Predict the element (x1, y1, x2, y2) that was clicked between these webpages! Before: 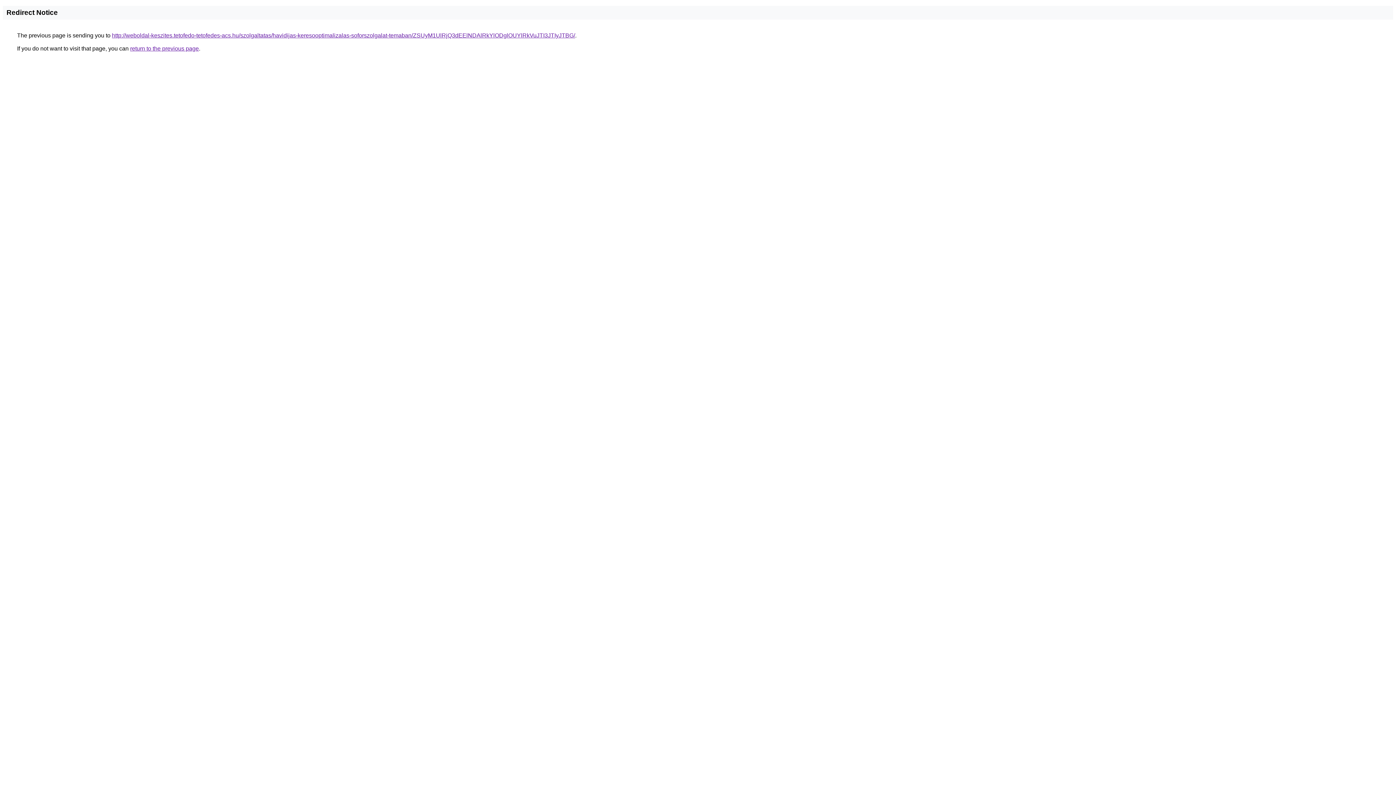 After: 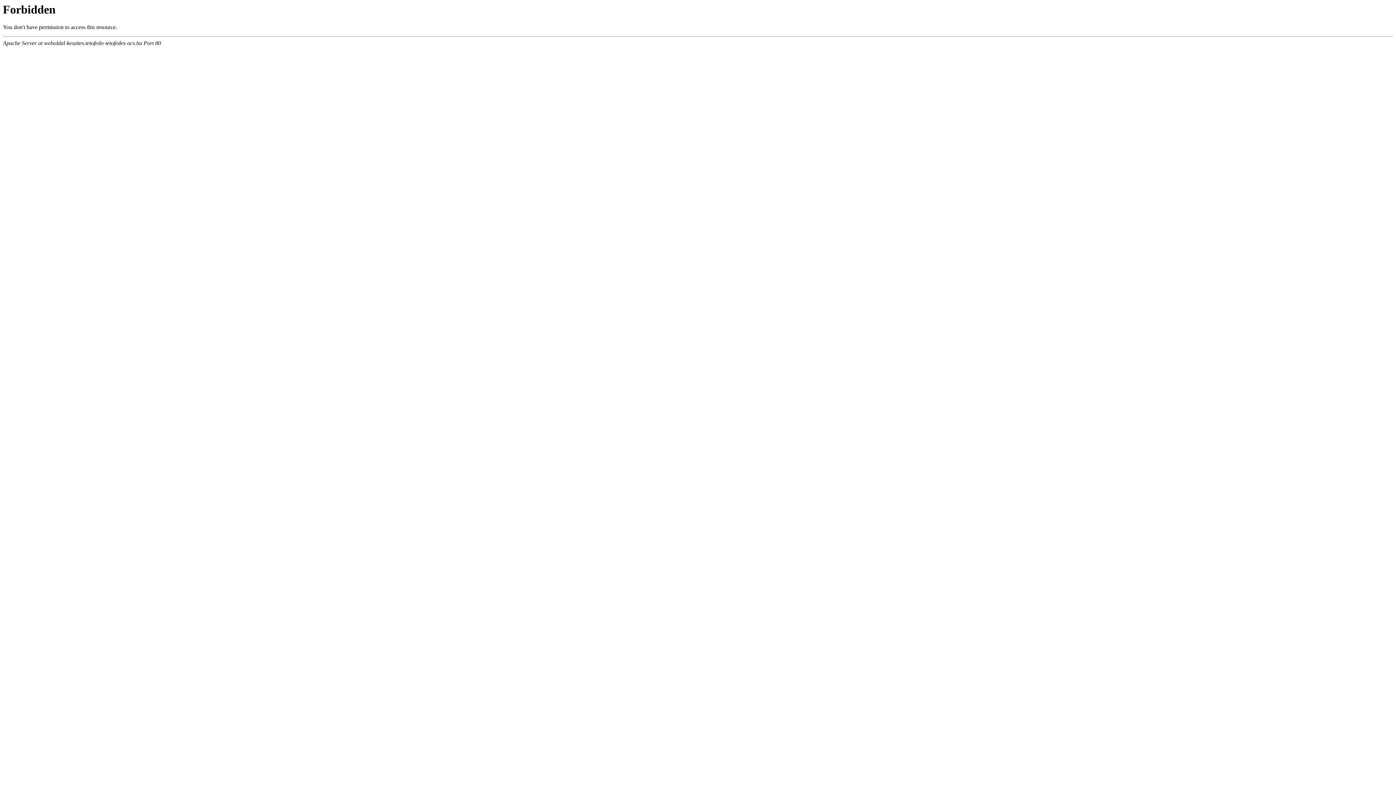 Action: bbox: (112, 32, 575, 38) label: http://weboldal-keszites.tetofedo-tetofedes-acs.hu/szolgaltatas/havidijas-keresooptimalizalas-soforszolgalat-temaban/ZSUyM1UlRjQ3dEElNDAlRkYlODglOUYlRkVuJTI3JTIyJTBG/